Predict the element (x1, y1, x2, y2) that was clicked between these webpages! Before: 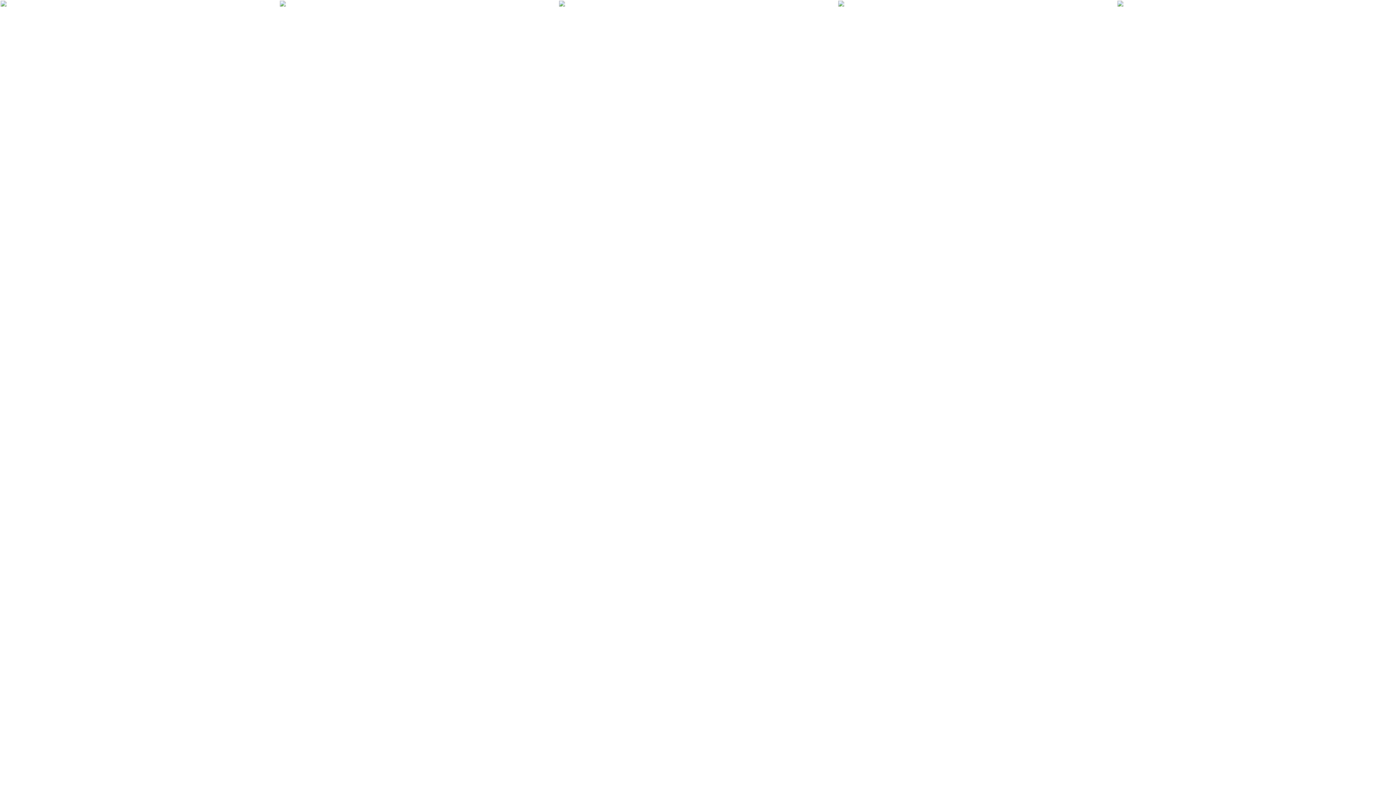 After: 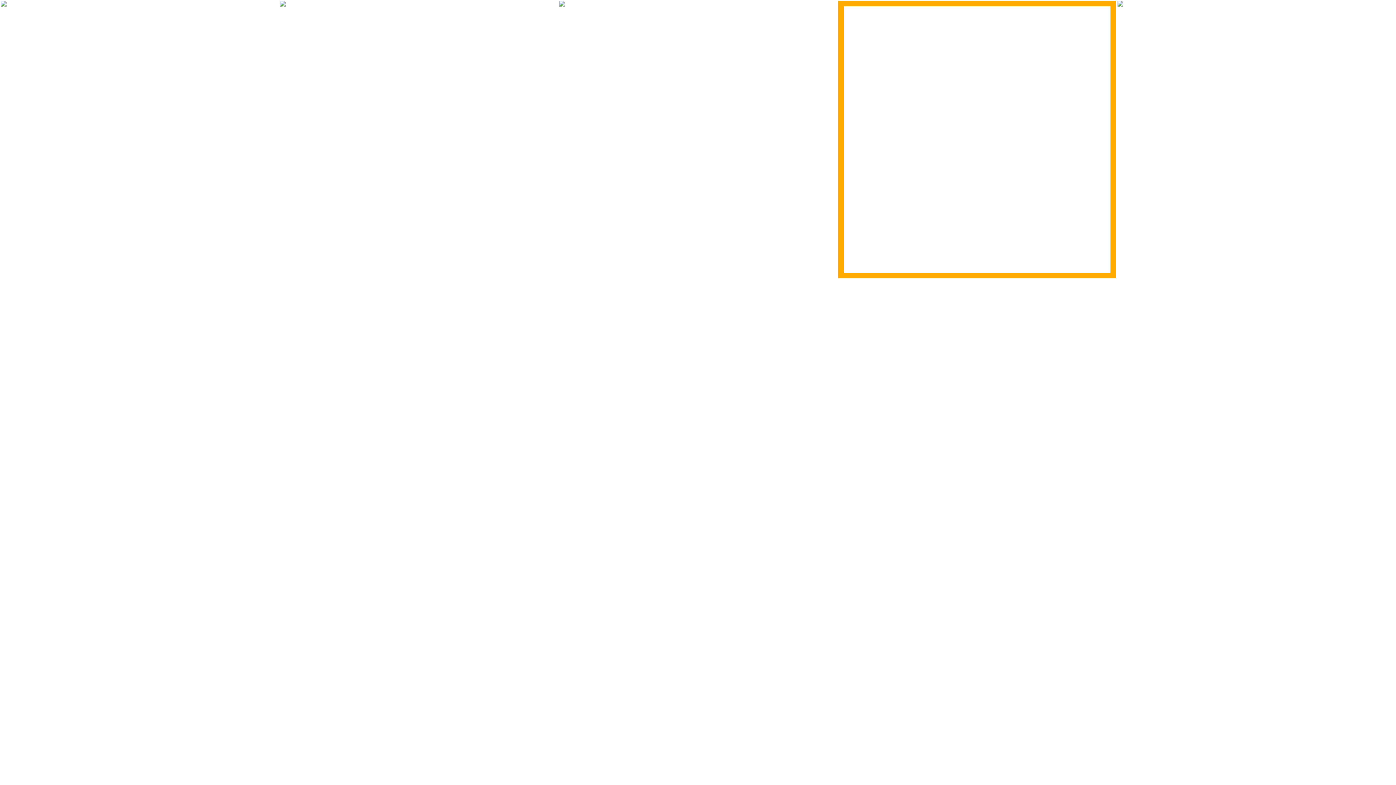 Action: bbox: (838, 0, 1116, 278)